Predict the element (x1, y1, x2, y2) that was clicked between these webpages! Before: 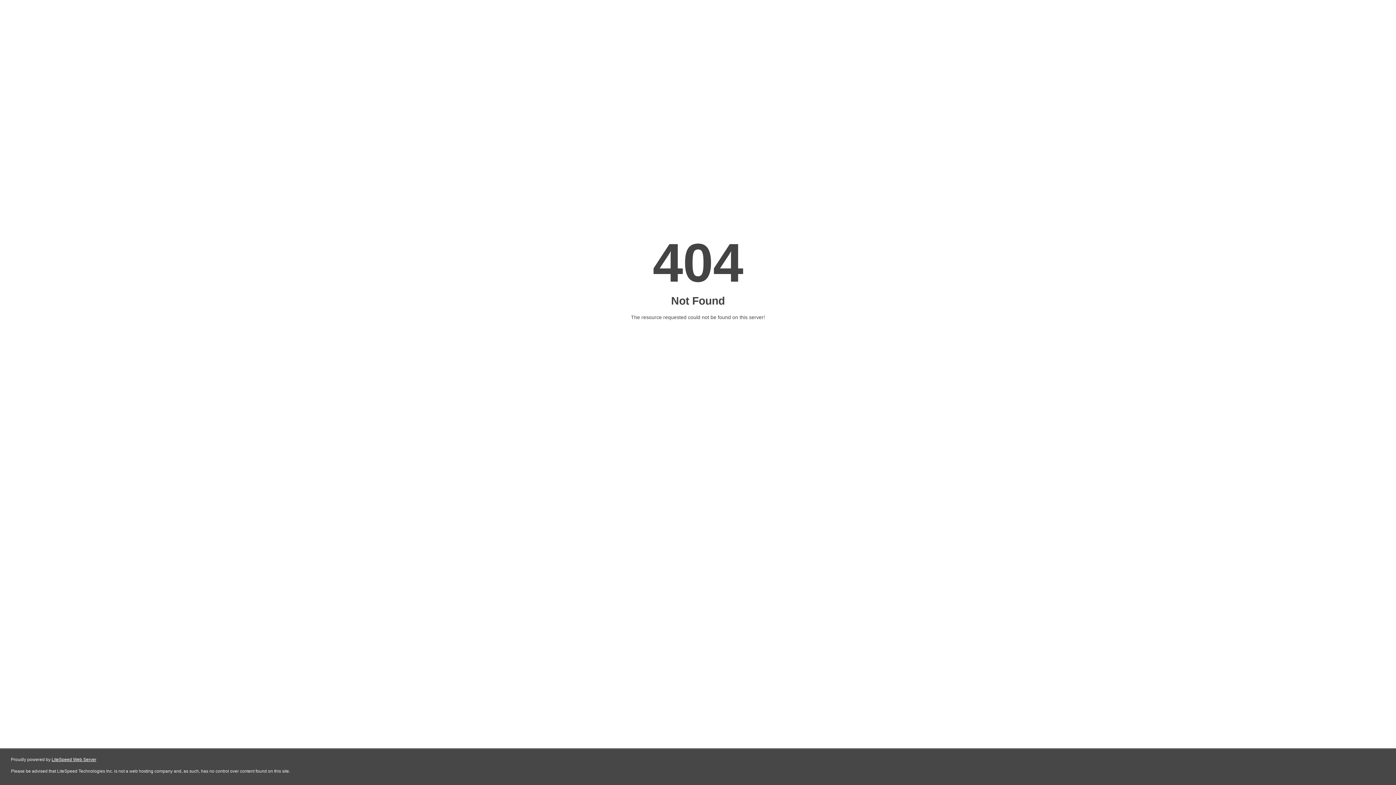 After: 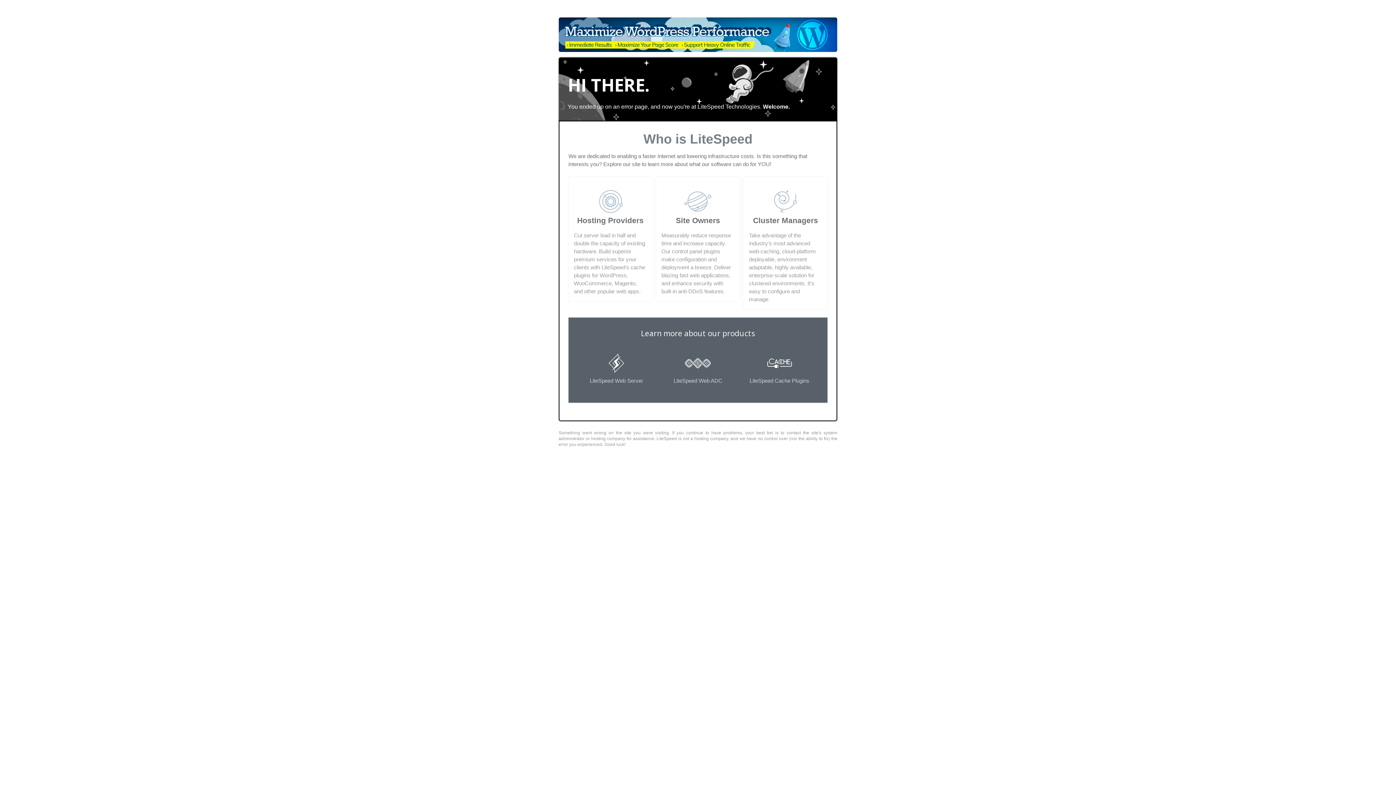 Action: label: LiteSpeed Web Server bbox: (51, 757, 96, 762)